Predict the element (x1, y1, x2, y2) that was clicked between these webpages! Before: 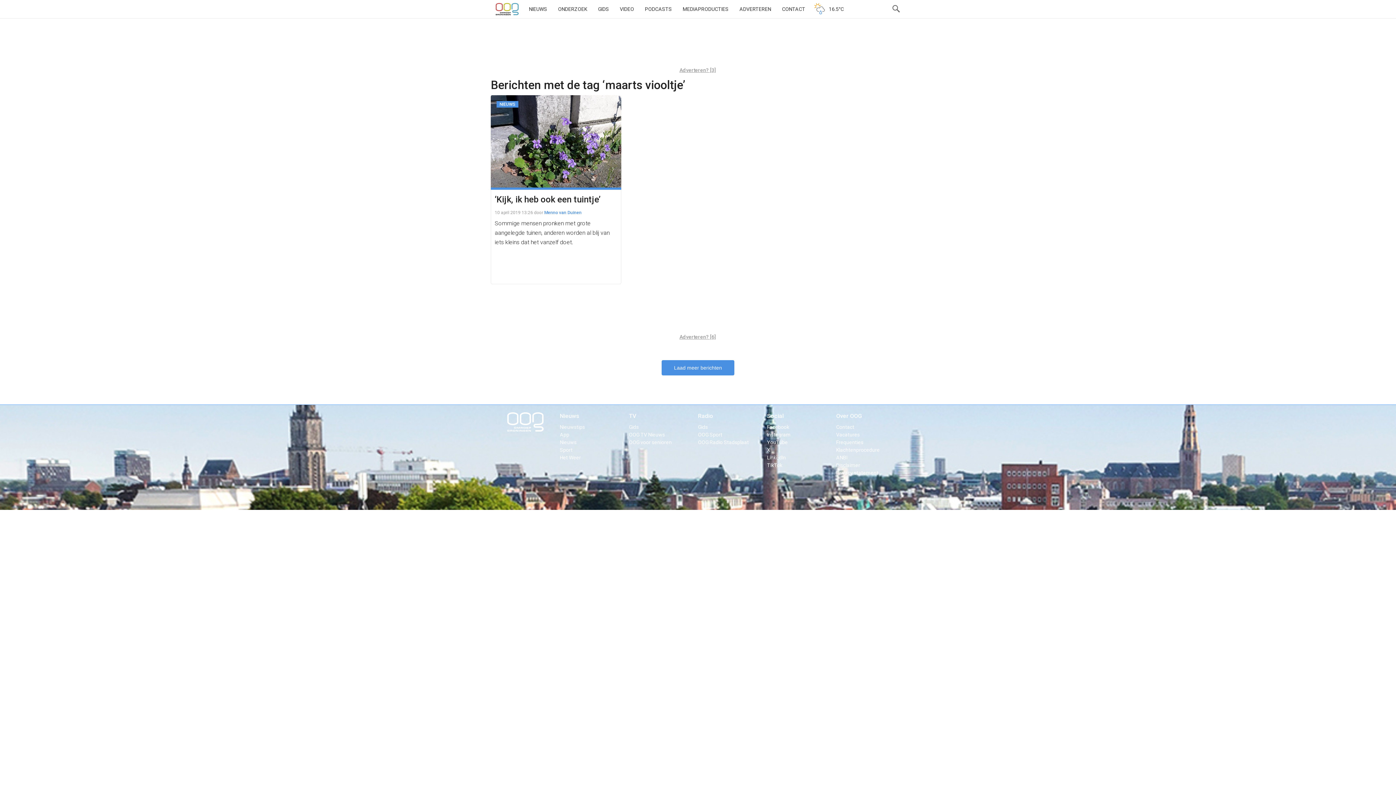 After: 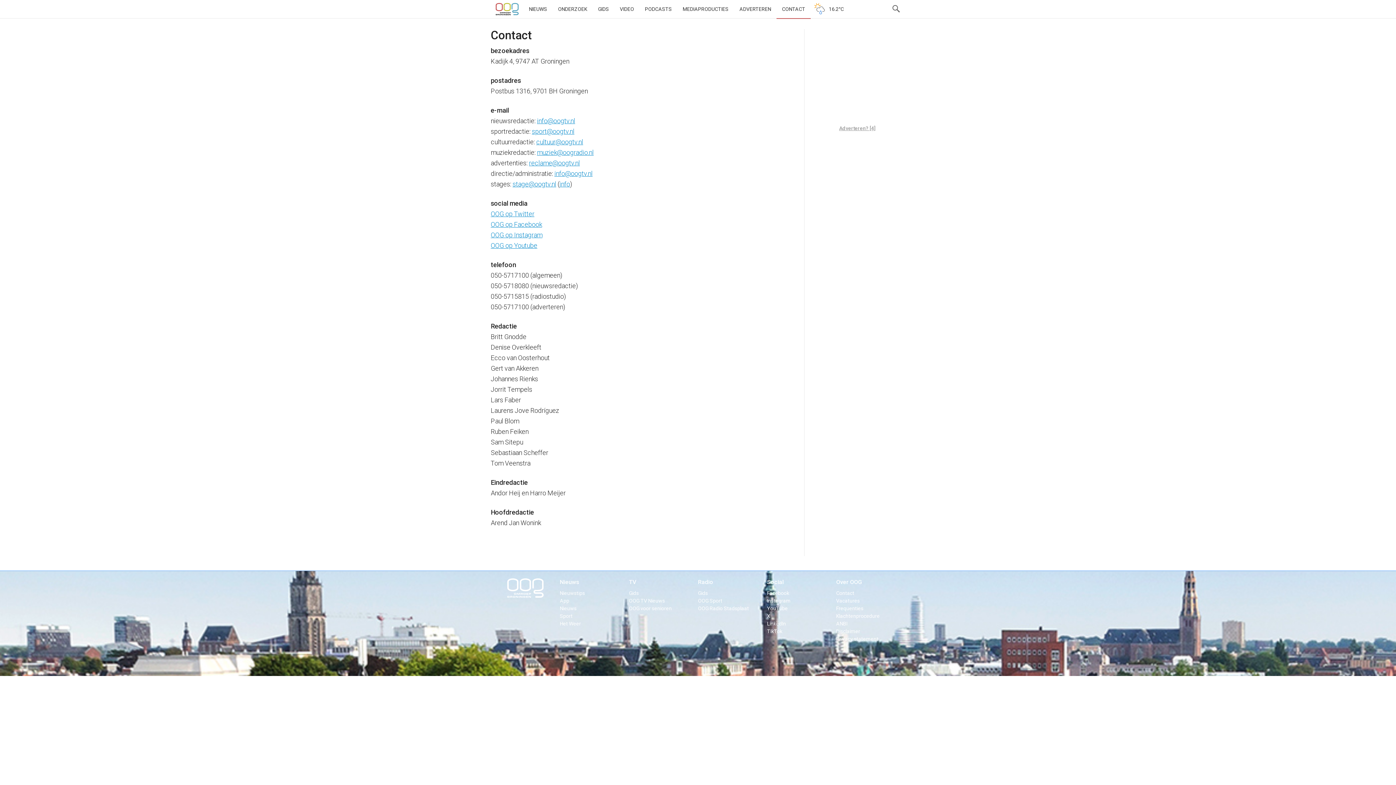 Action: bbox: (560, 424, 585, 430) label: Nieuwstips